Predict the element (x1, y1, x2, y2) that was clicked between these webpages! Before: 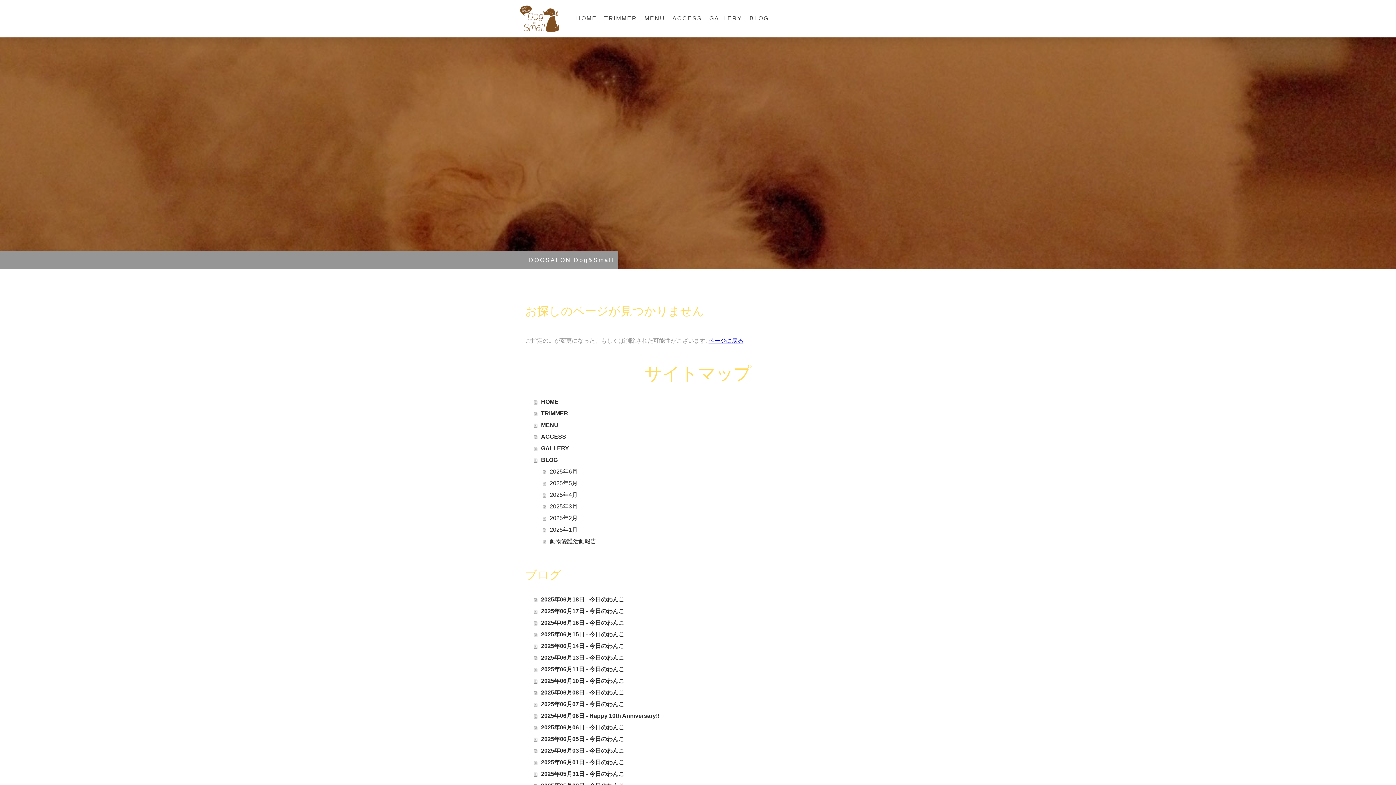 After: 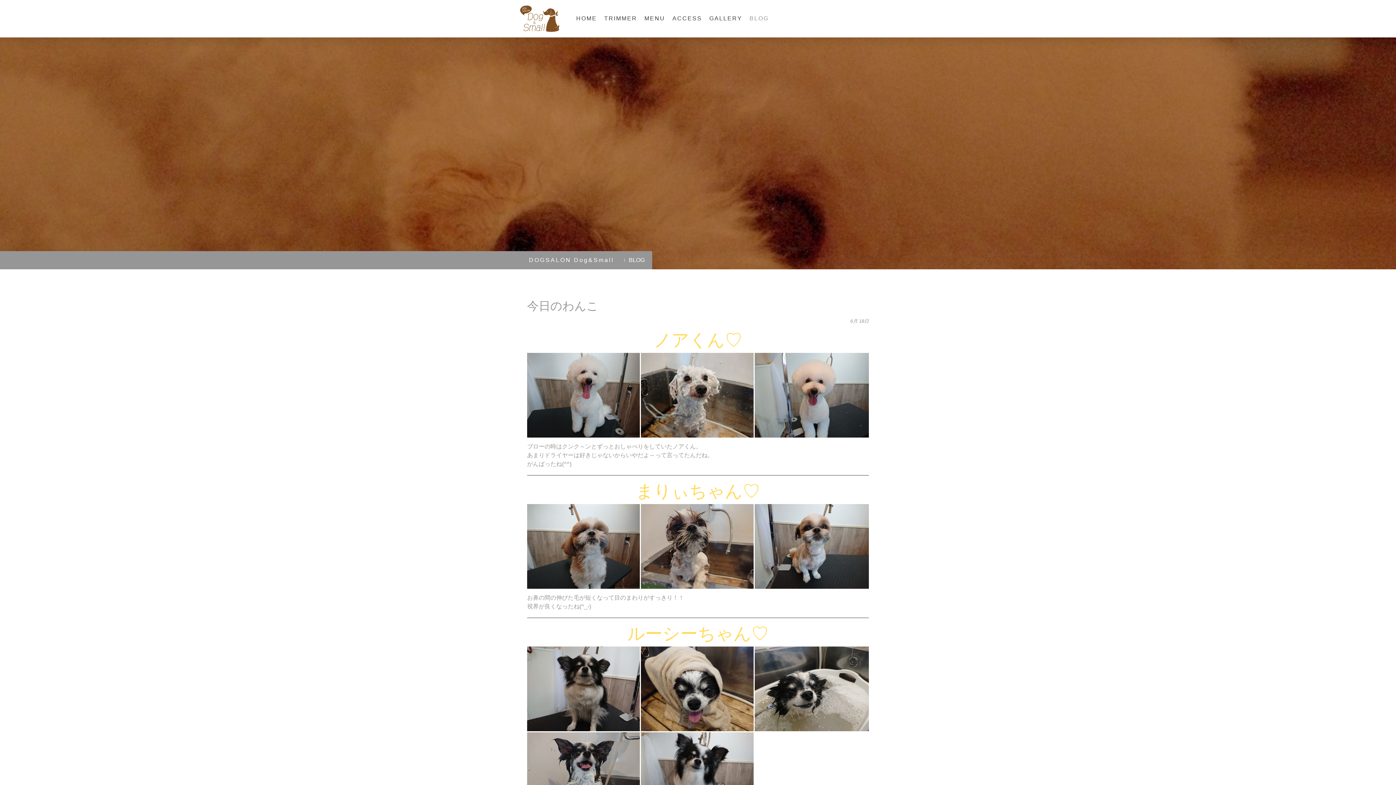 Action: bbox: (534, 454, 870, 466) label: BLOG